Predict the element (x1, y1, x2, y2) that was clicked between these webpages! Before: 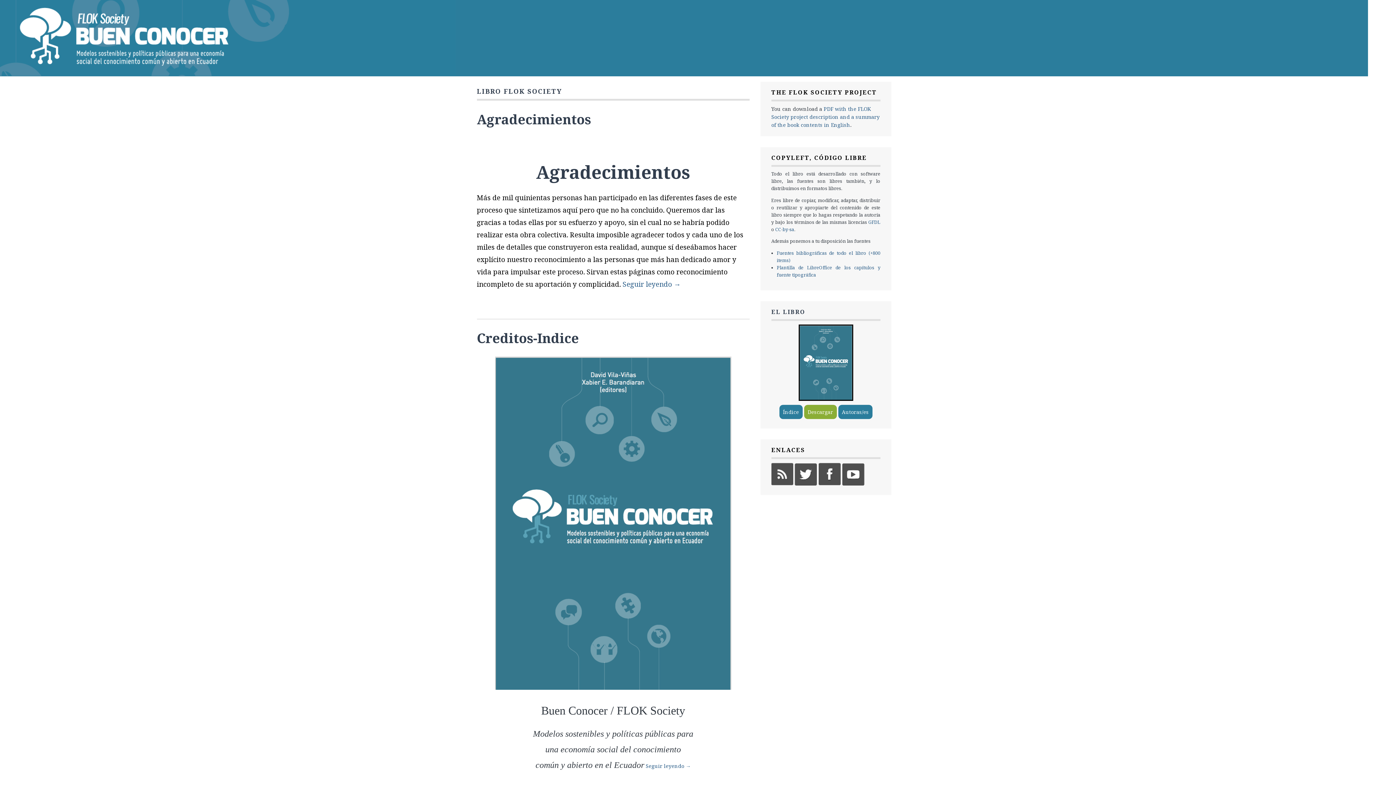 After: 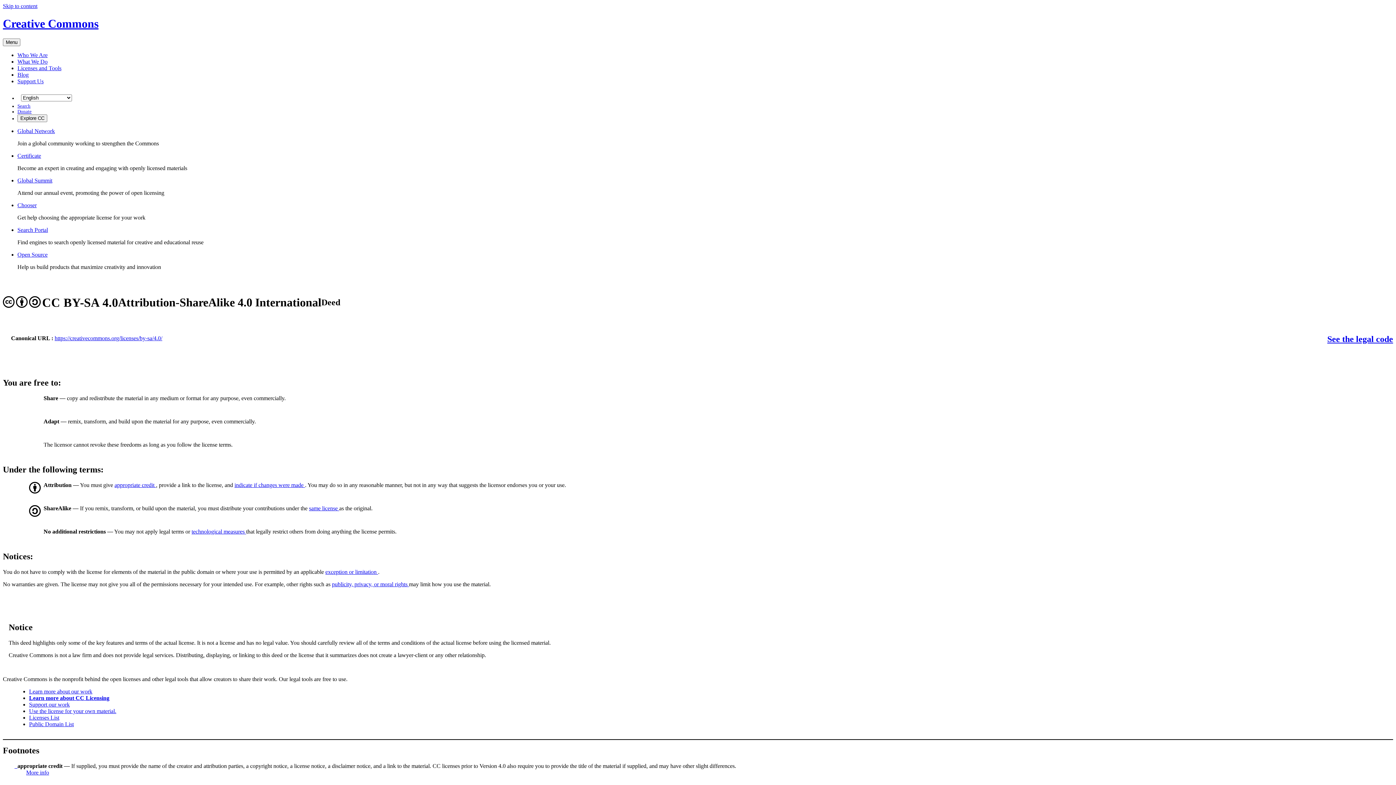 Action: bbox: (775, 226, 794, 232) label: CC-by-sa